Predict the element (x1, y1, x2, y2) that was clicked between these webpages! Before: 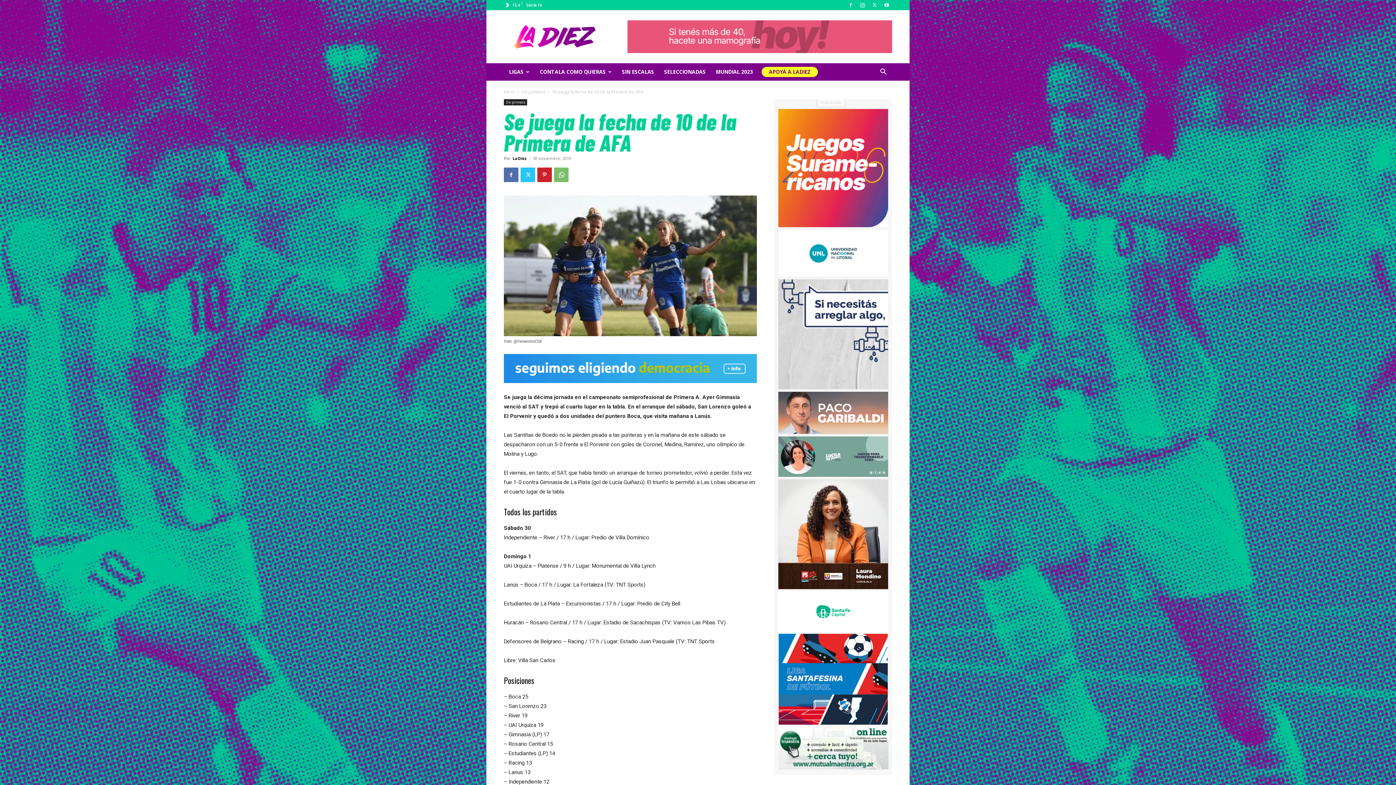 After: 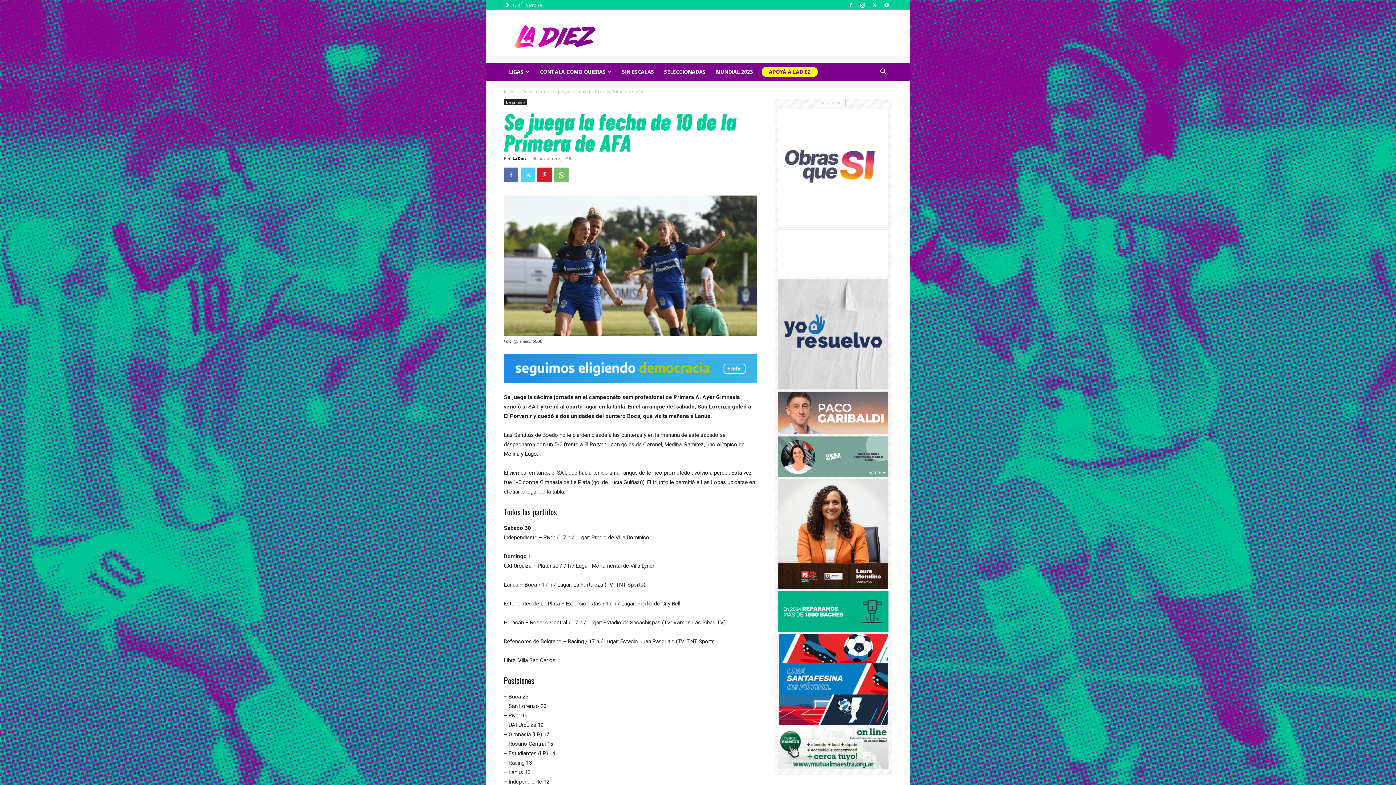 Action: bbox: (520, 167, 535, 182)